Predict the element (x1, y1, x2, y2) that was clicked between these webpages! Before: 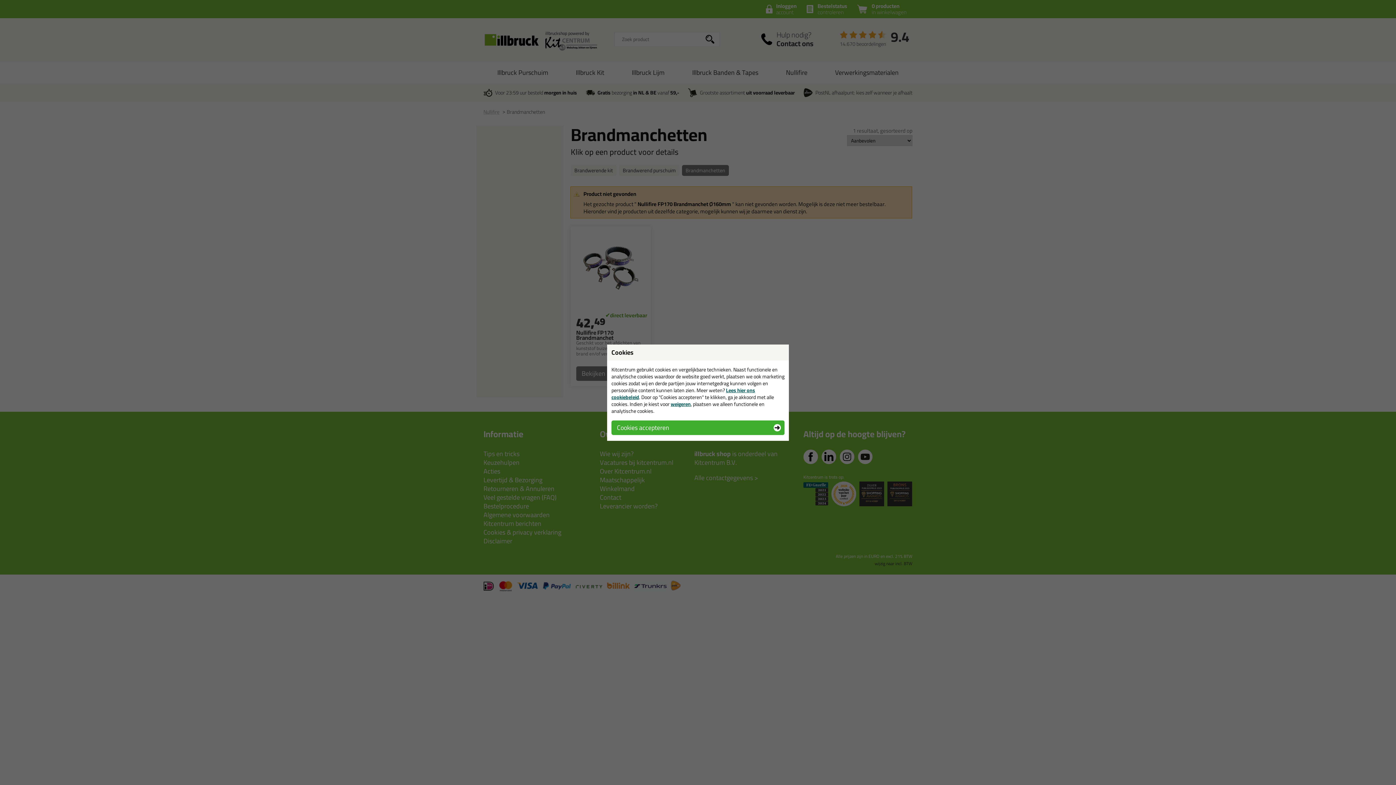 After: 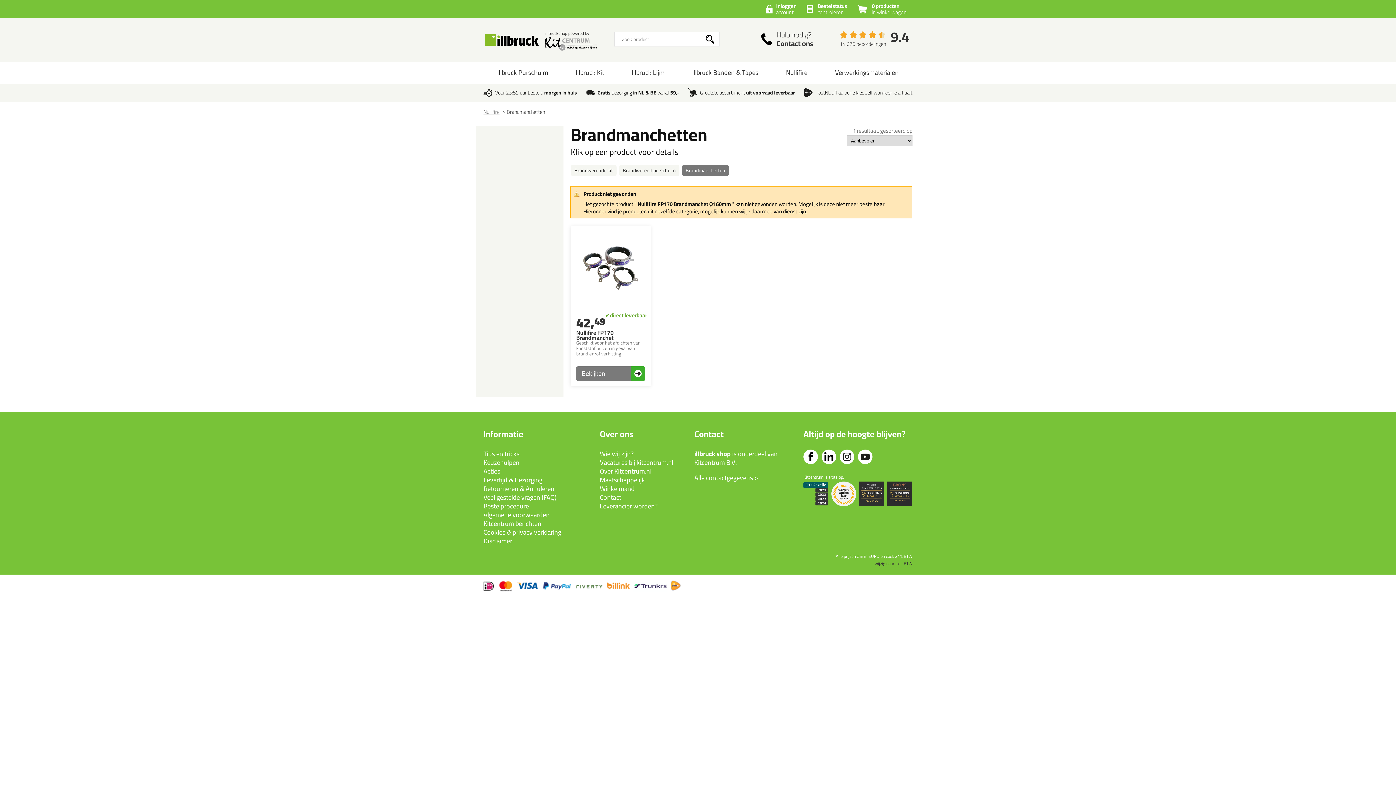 Action: label: weigeren bbox: (670, 399, 690, 408)